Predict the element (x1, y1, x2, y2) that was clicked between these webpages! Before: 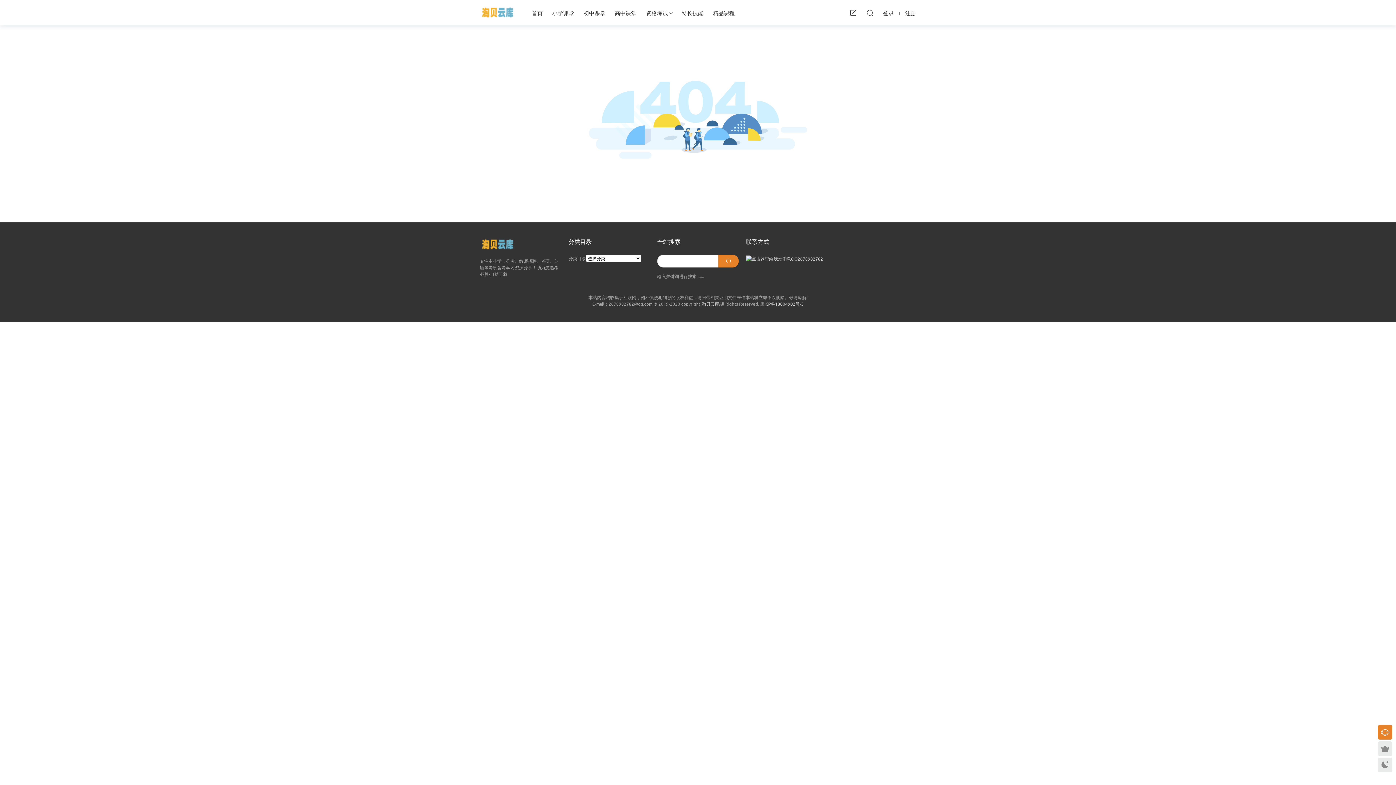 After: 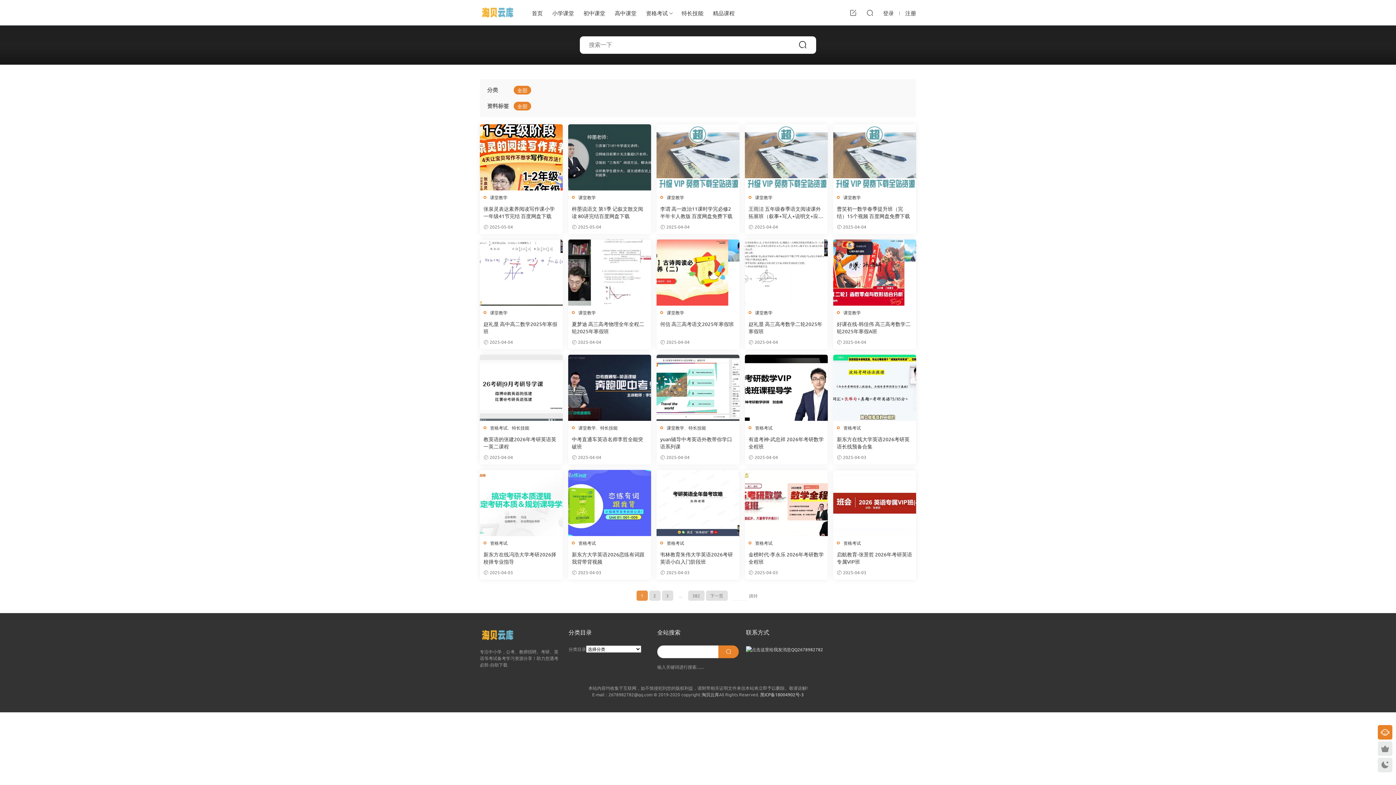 Action: bbox: (718, 254, 738, 267)